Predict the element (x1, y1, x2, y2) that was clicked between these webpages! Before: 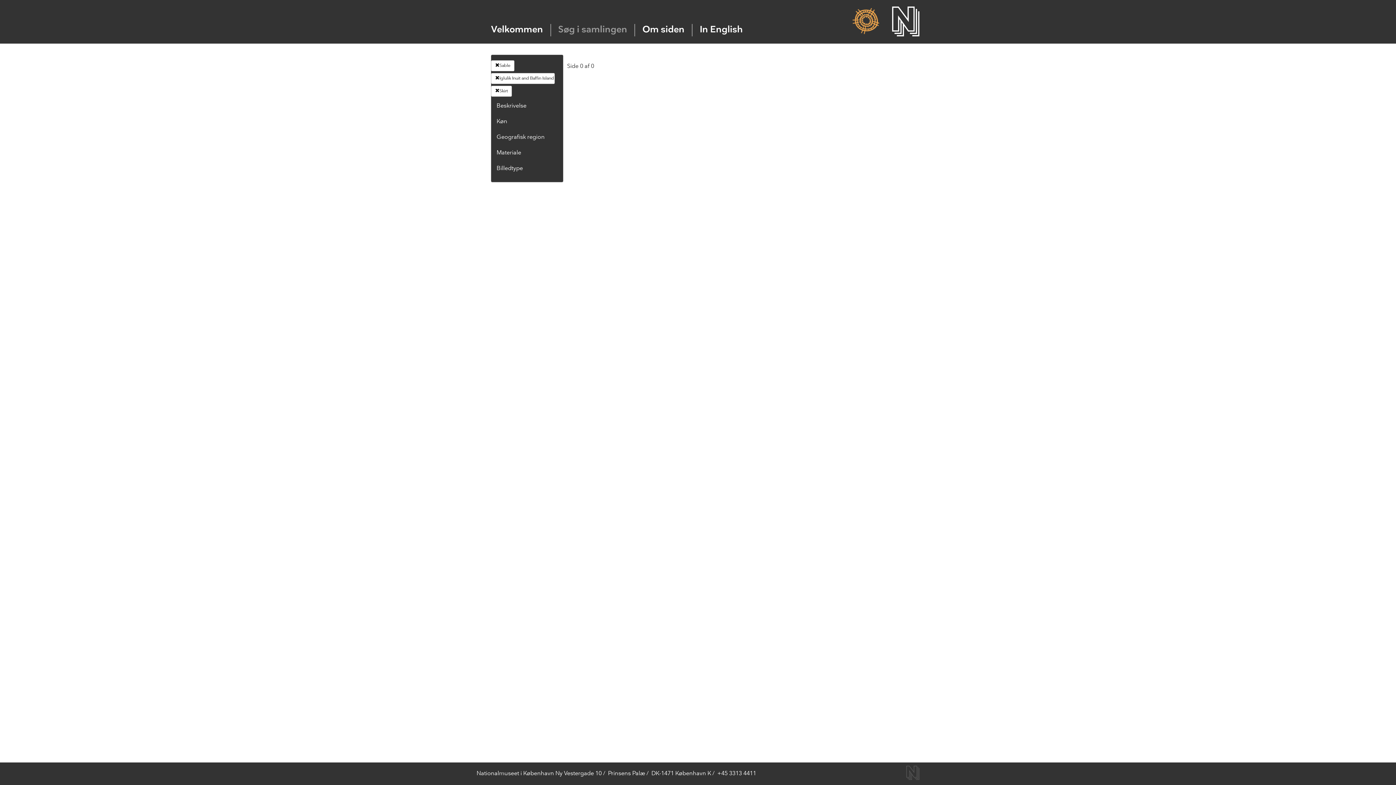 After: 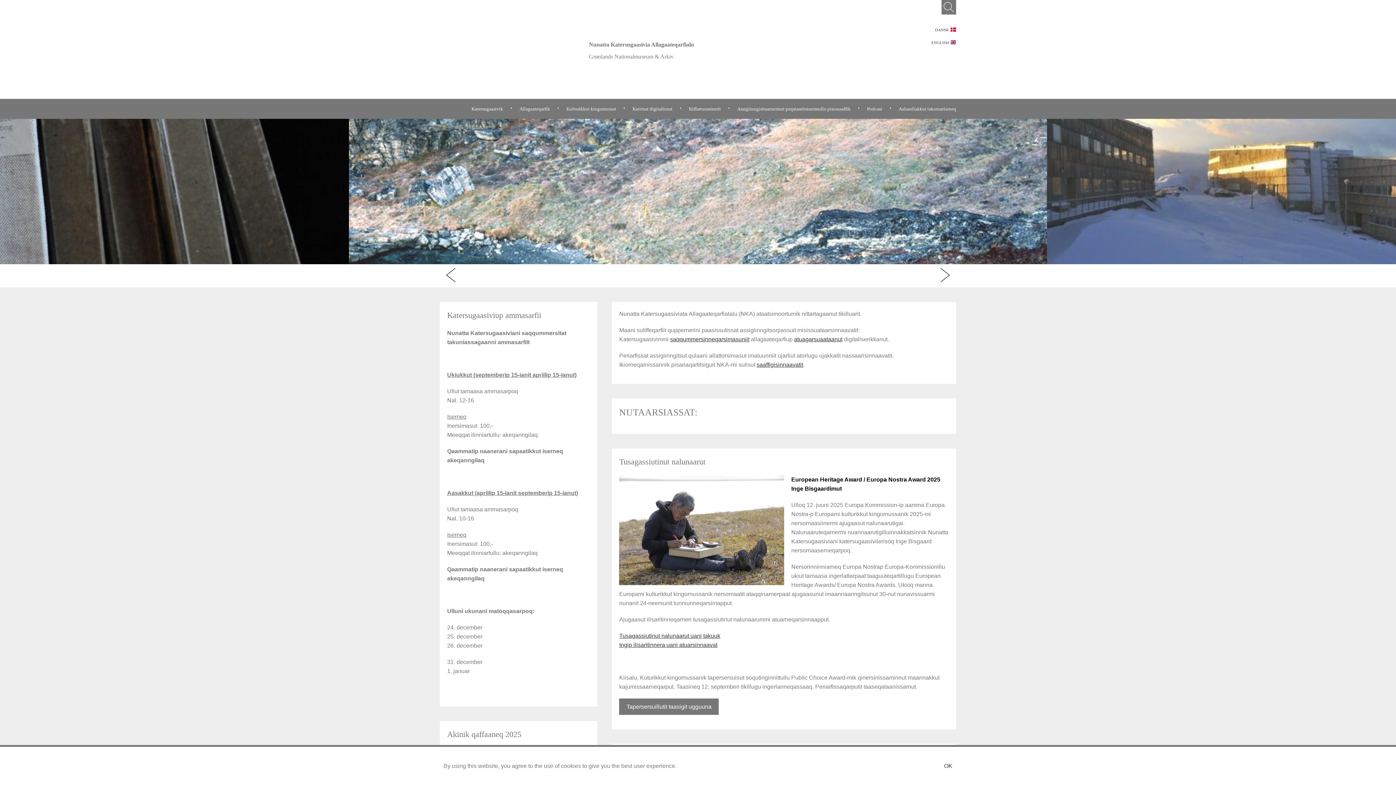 Action: bbox: (852, 6, 879, 36) label: Grønlands Nationalmuseum & Arkiv